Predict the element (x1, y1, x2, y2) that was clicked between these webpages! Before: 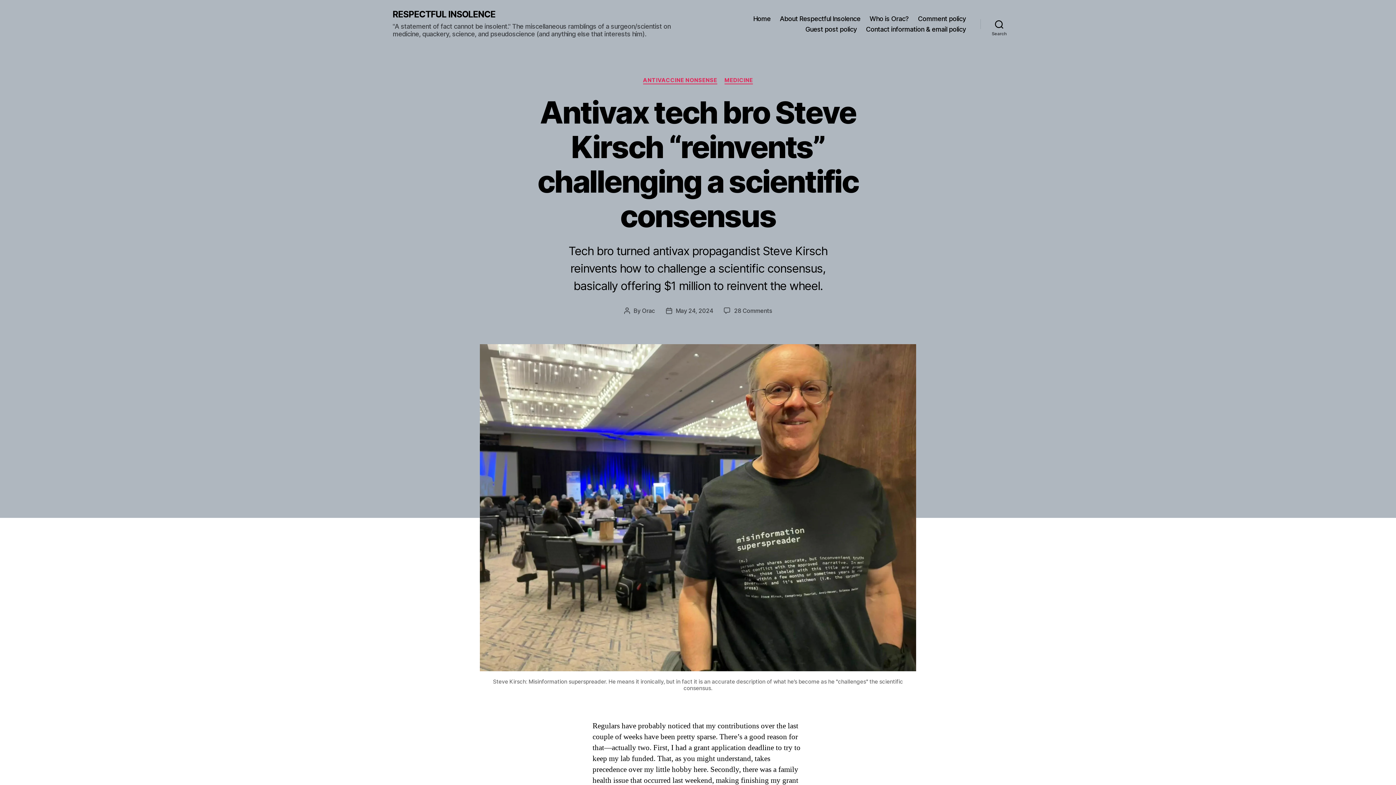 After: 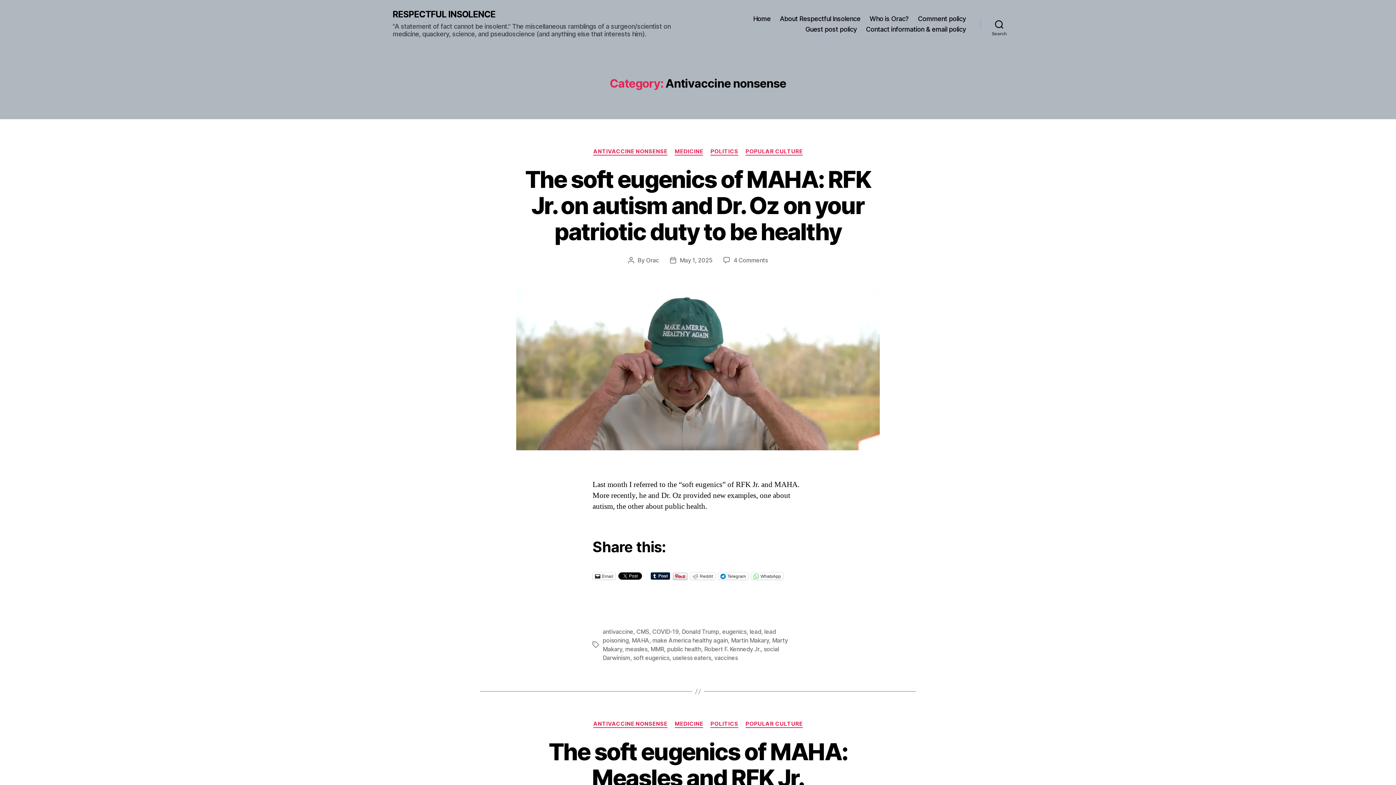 Action: label: ANTIVACCINE NONSENSE bbox: (643, 77, 717, 84)